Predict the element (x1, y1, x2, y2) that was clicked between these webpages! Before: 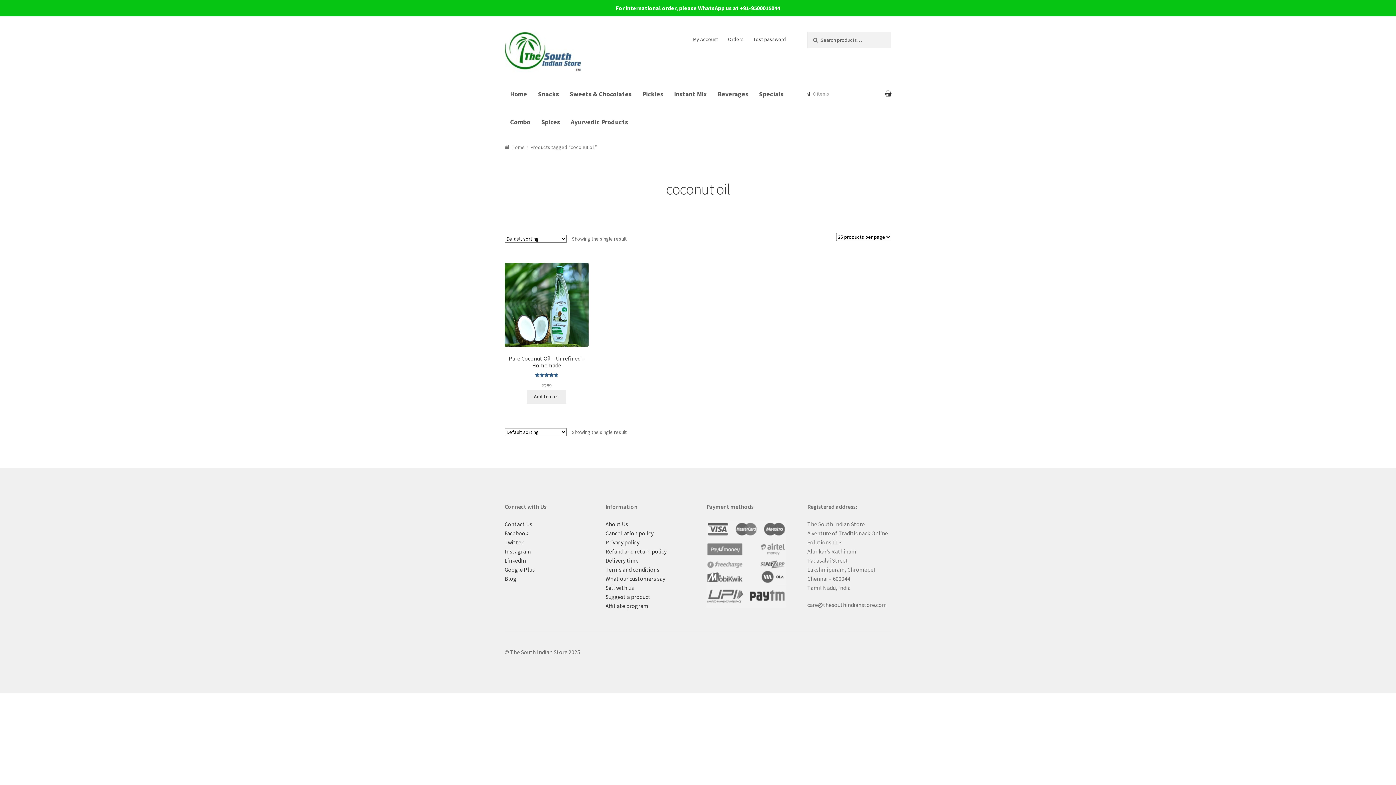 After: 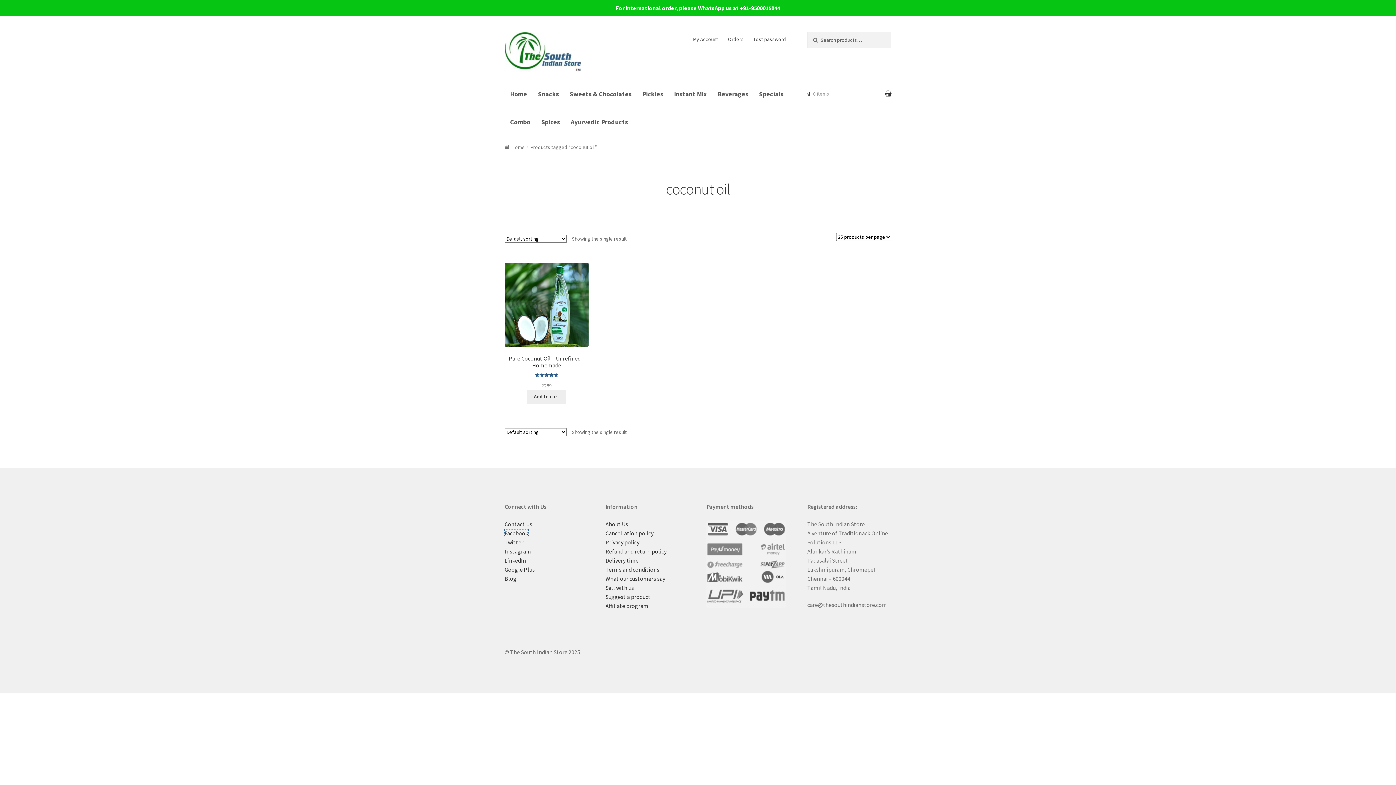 Action: bbox: (504, 529, 528, 536) label: Facebook